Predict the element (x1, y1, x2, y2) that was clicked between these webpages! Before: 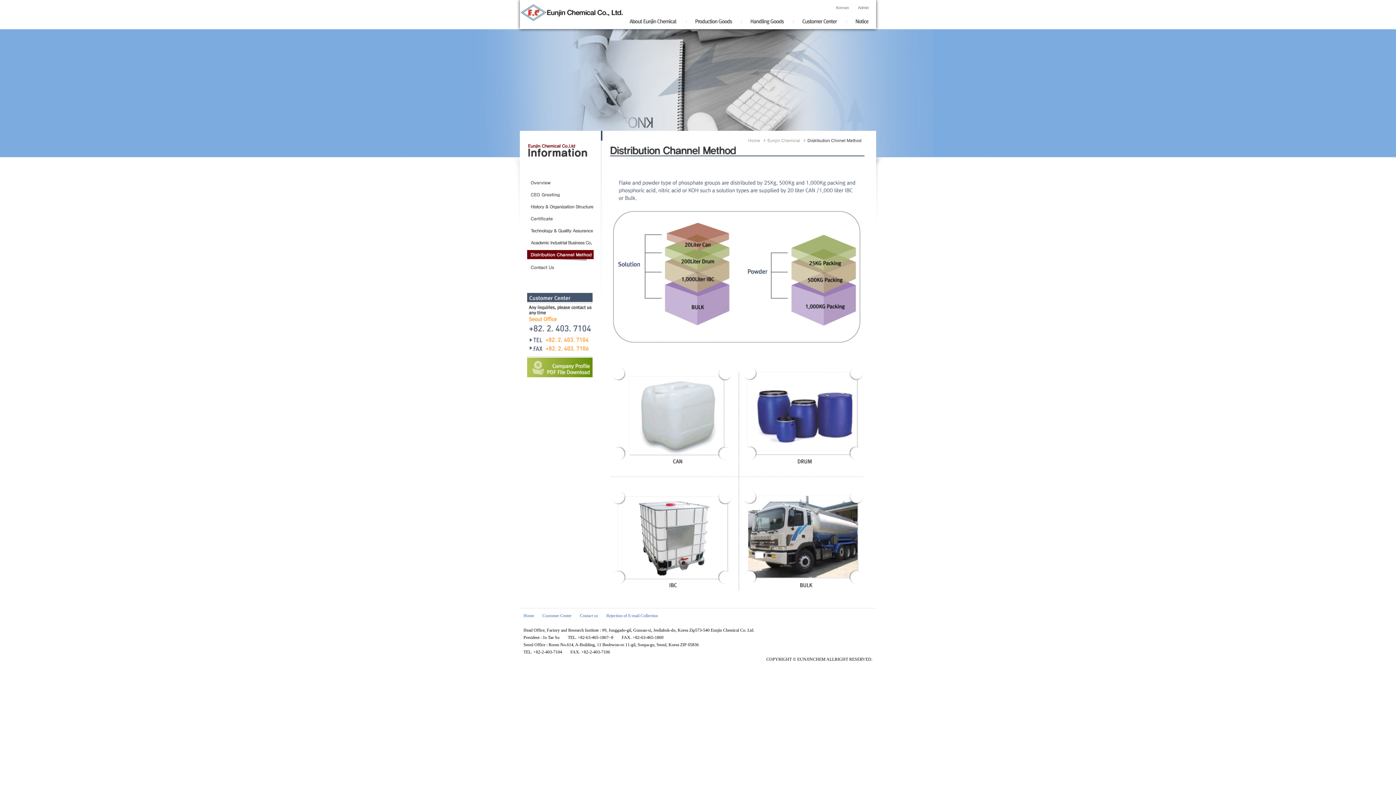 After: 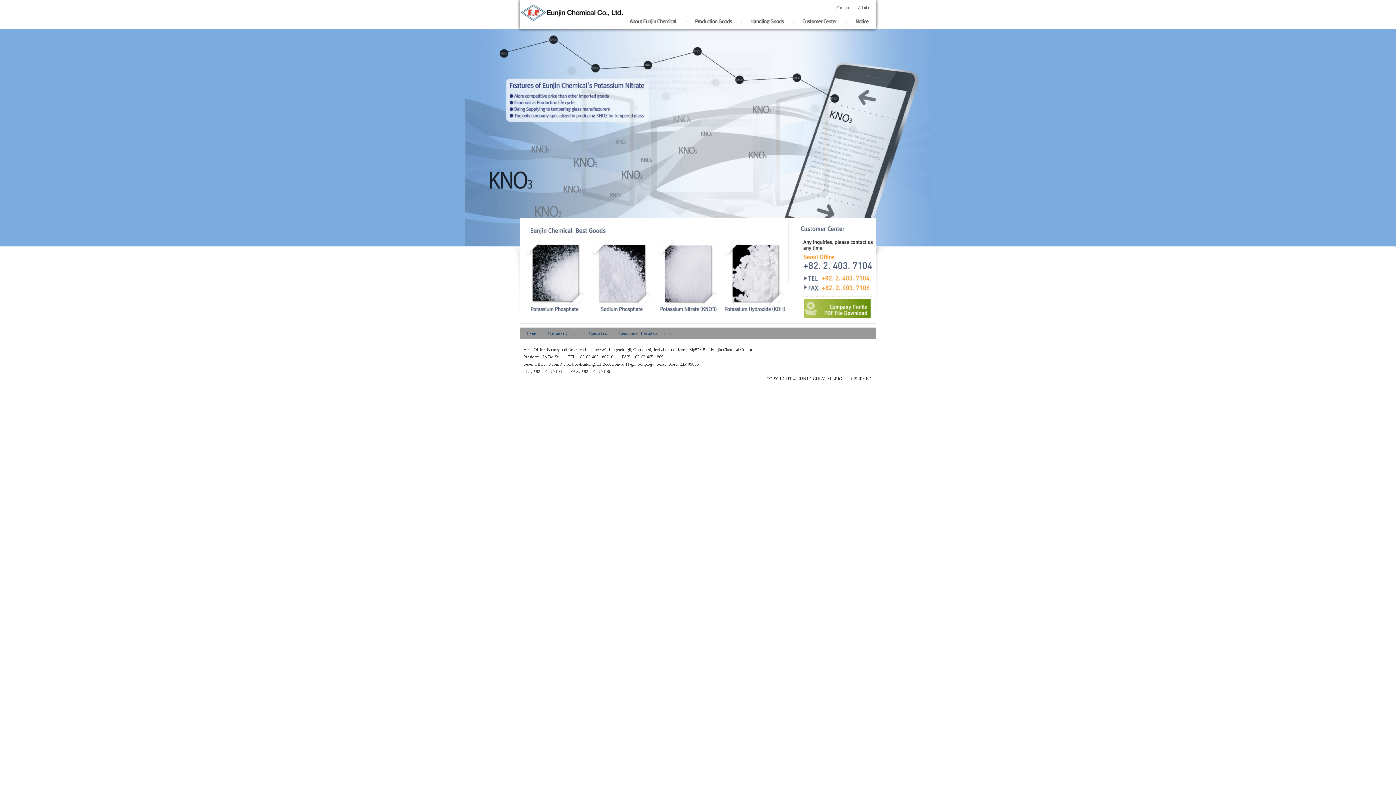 Action: label: Home bbox: (748, 138, 760, 143)